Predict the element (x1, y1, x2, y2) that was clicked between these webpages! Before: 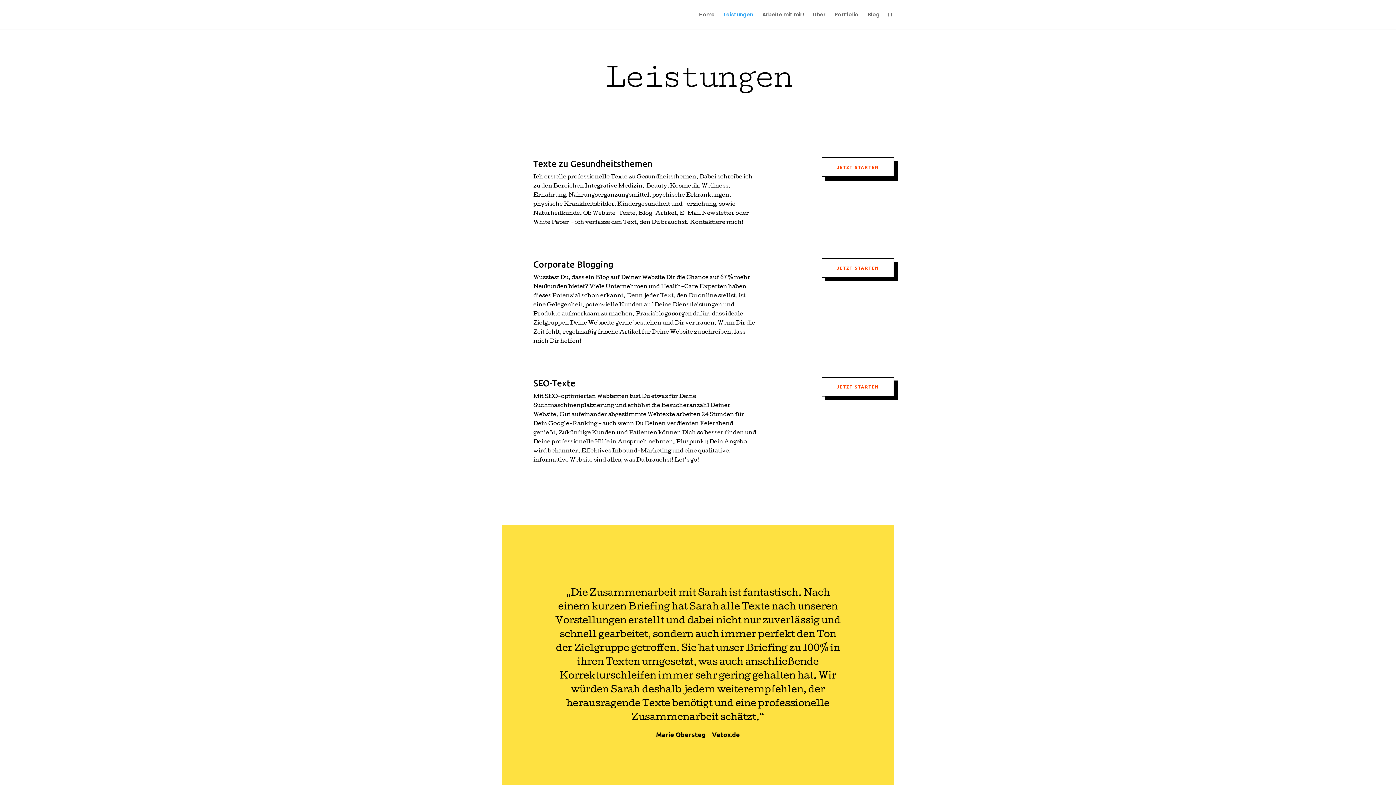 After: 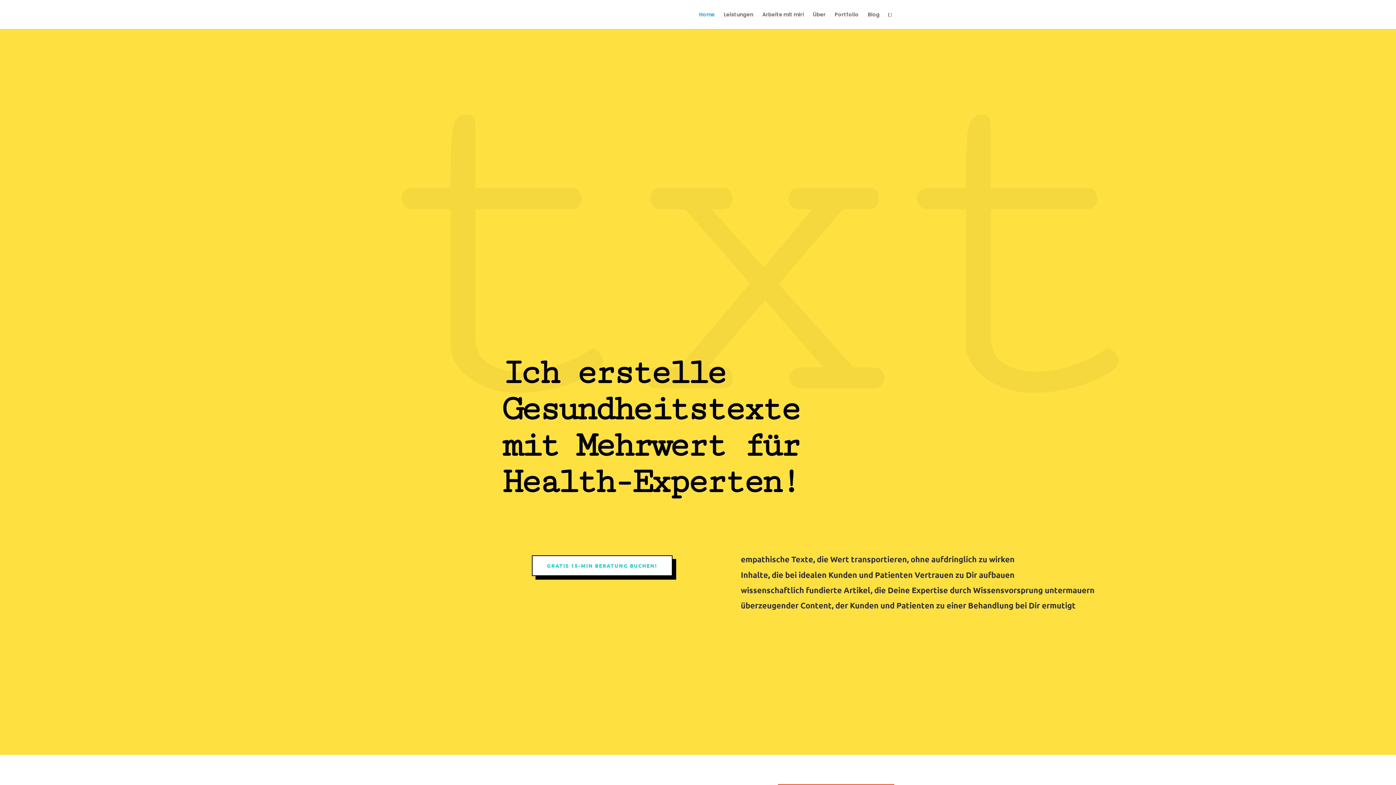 Action: bbox: (699, 12, 714, 29) label: Home